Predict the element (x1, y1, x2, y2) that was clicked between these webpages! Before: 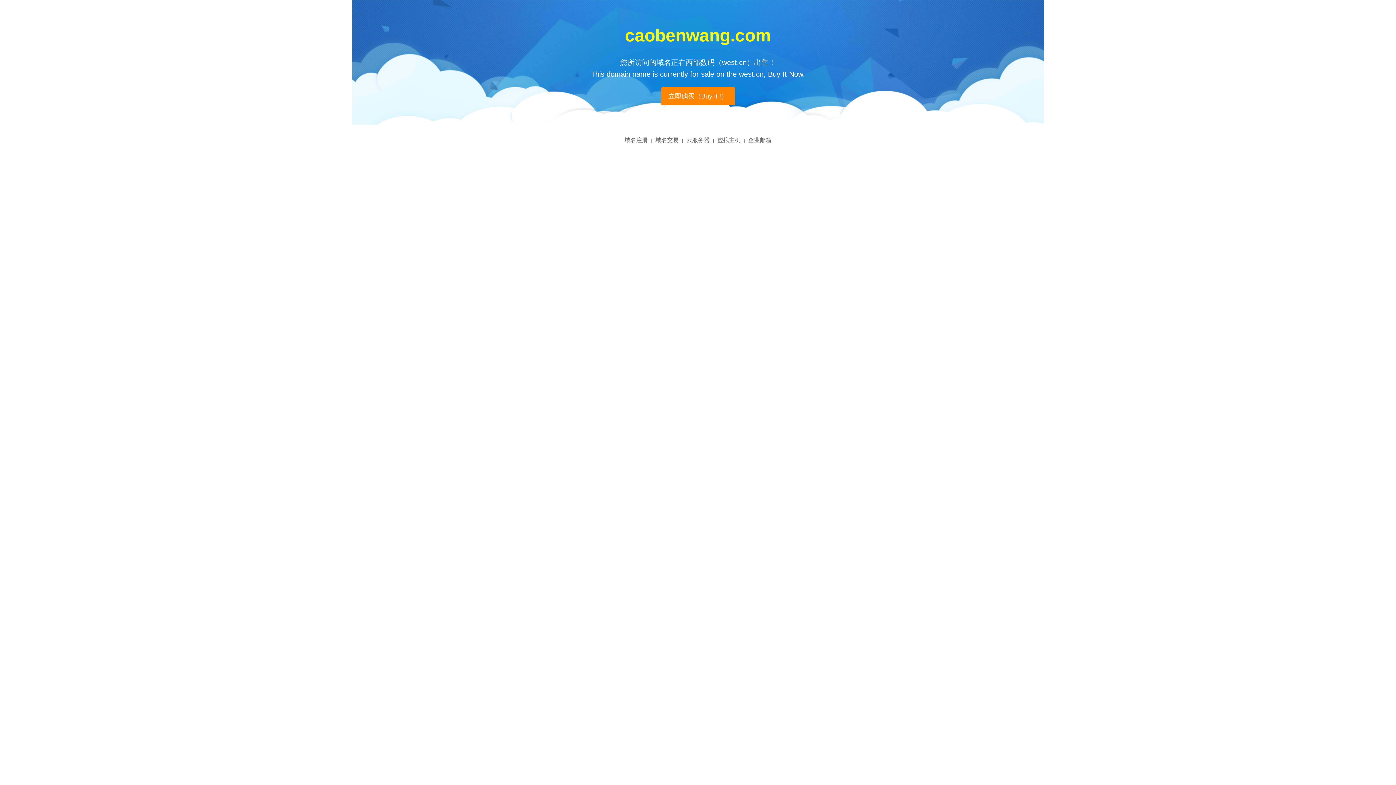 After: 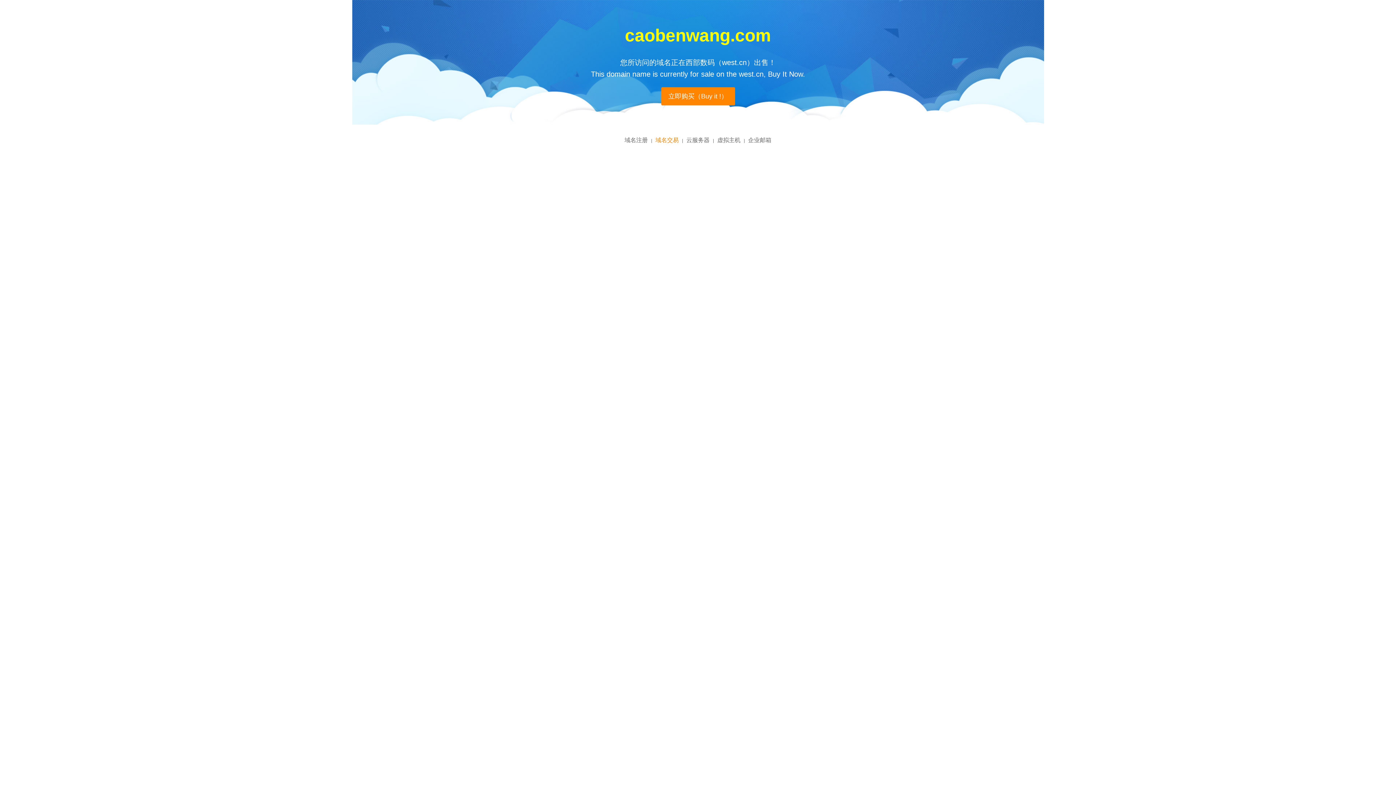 Action: label: 域名交易 bbox: (655, 137, 678, 143)